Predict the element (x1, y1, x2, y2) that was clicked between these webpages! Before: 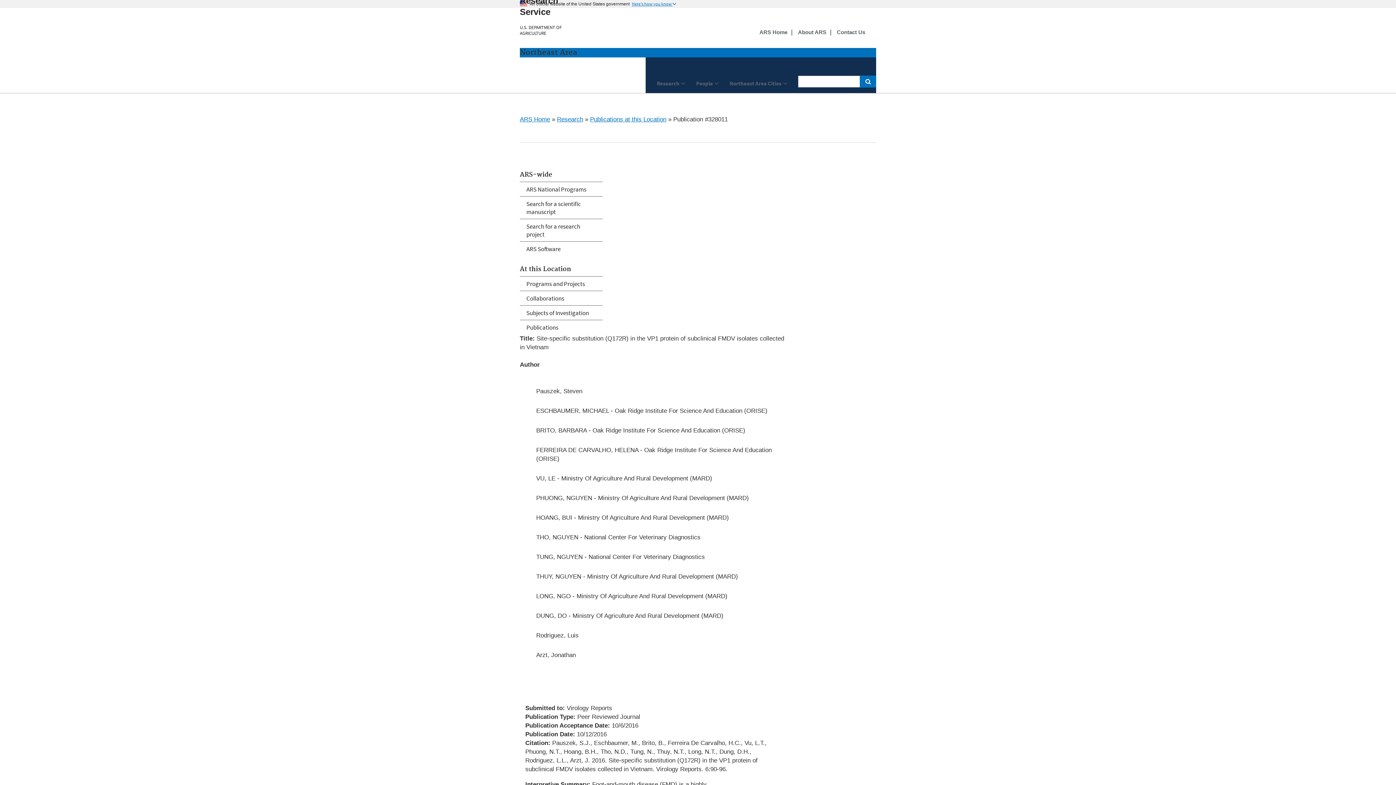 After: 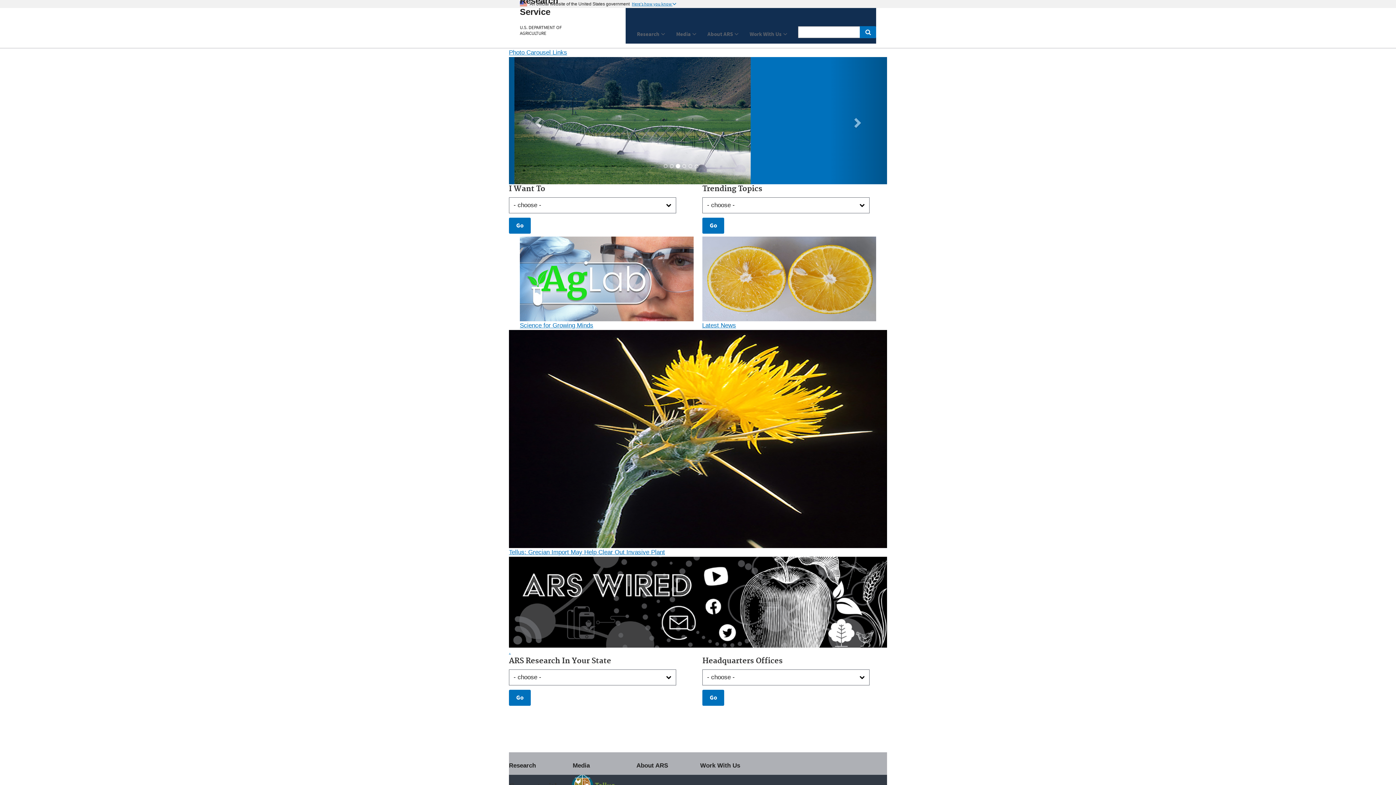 Action: bbox: (520, -15, 569, 16) label: The Agricultural Research Service Home Page